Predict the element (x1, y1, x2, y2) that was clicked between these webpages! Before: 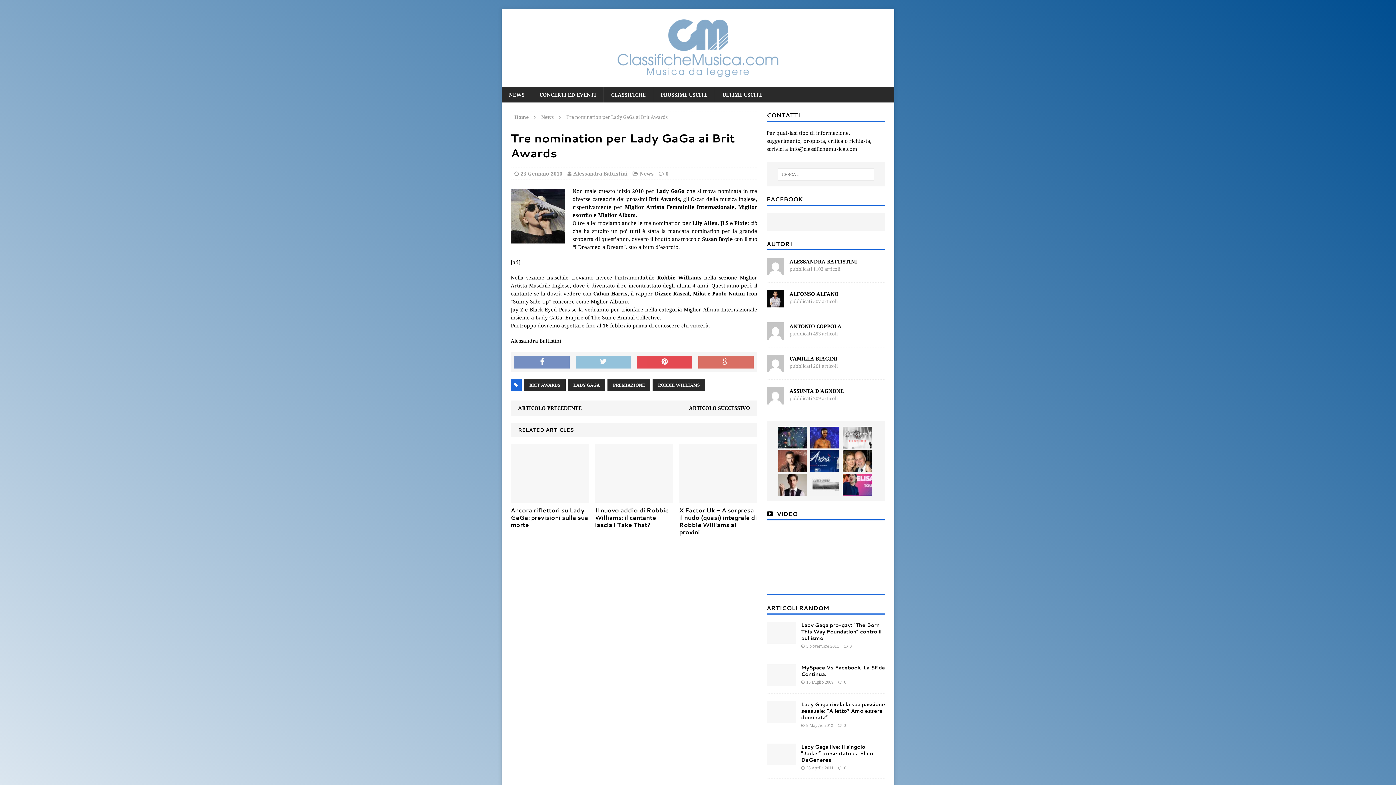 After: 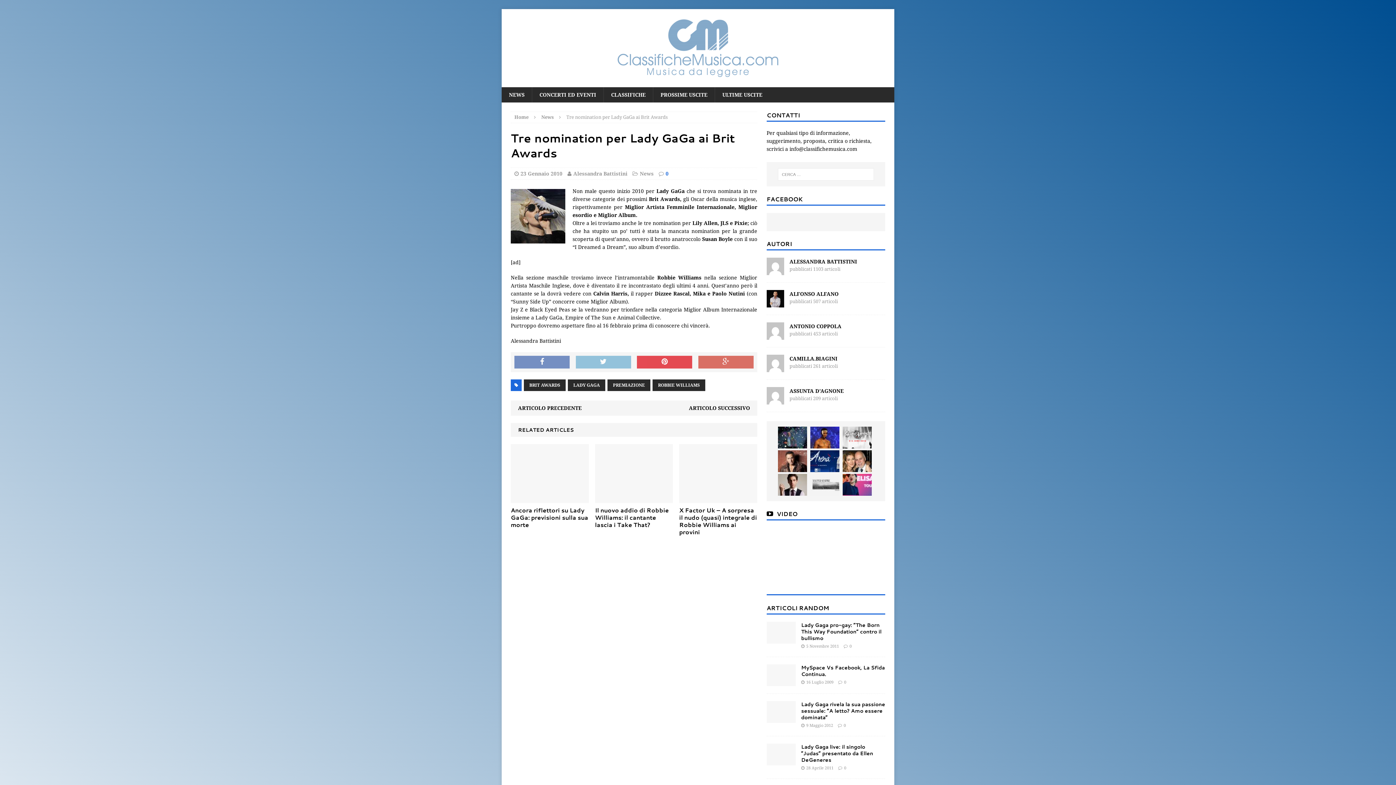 Action: bbox: (665, 171, 668, 176) label: 0